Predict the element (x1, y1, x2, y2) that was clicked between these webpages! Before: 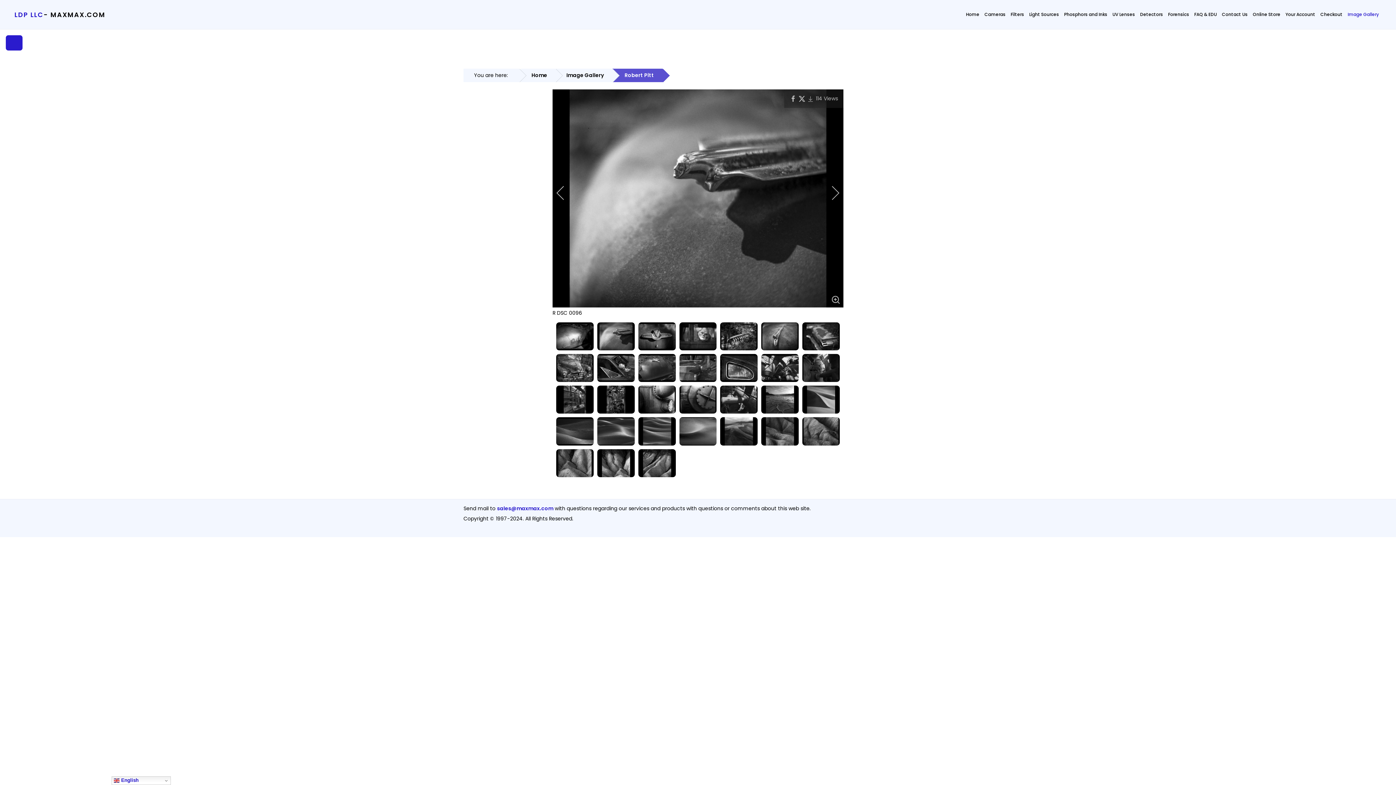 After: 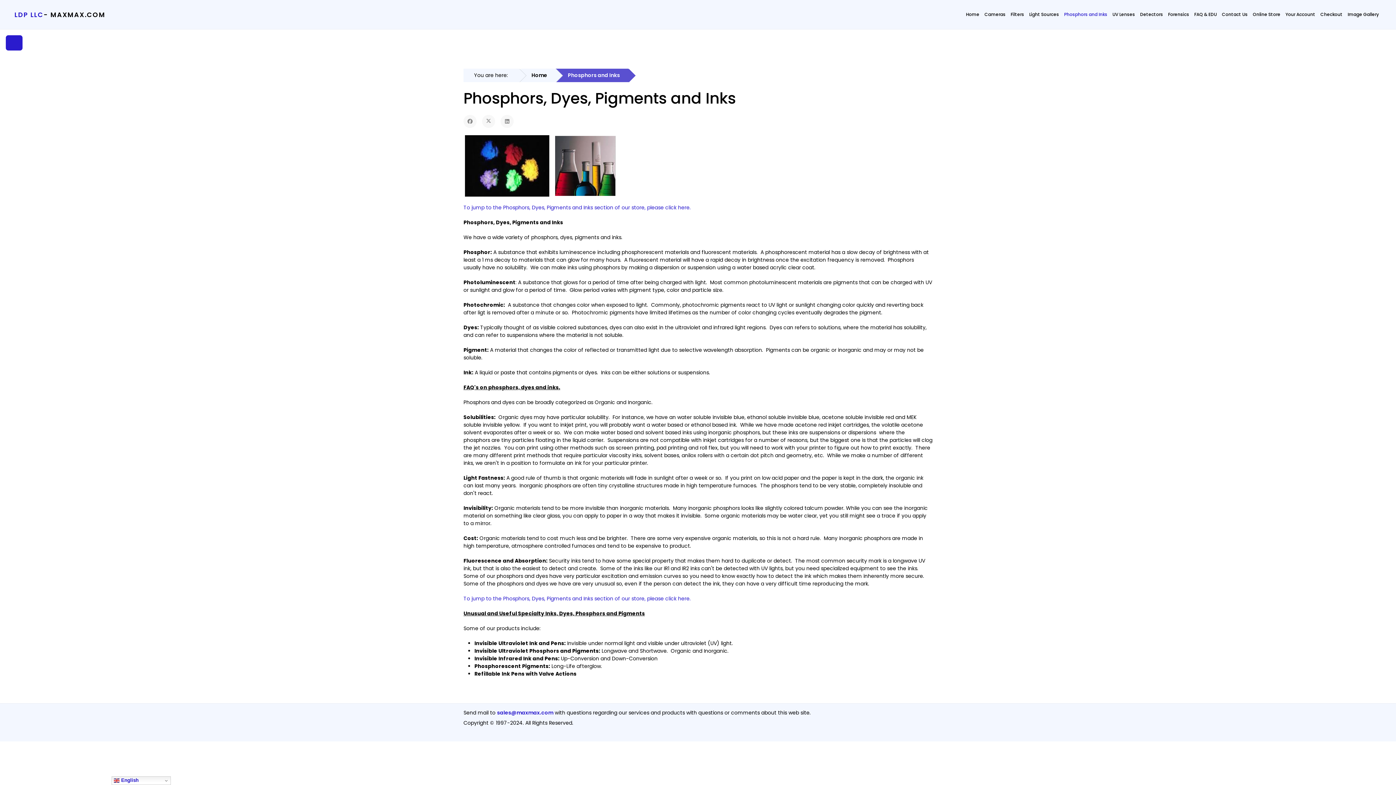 Action: label: Phosphors and Inks bbox: (1061, 0, 1110, 29)